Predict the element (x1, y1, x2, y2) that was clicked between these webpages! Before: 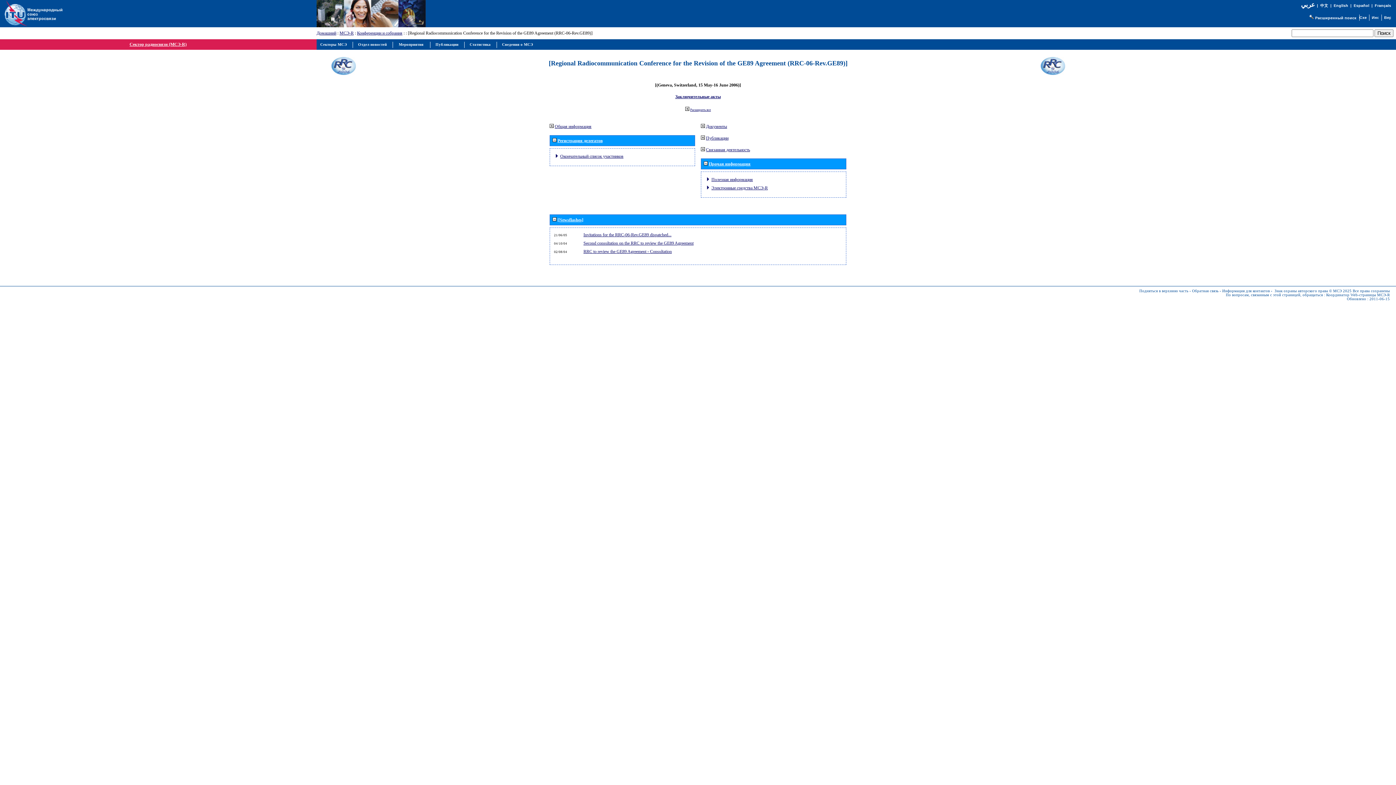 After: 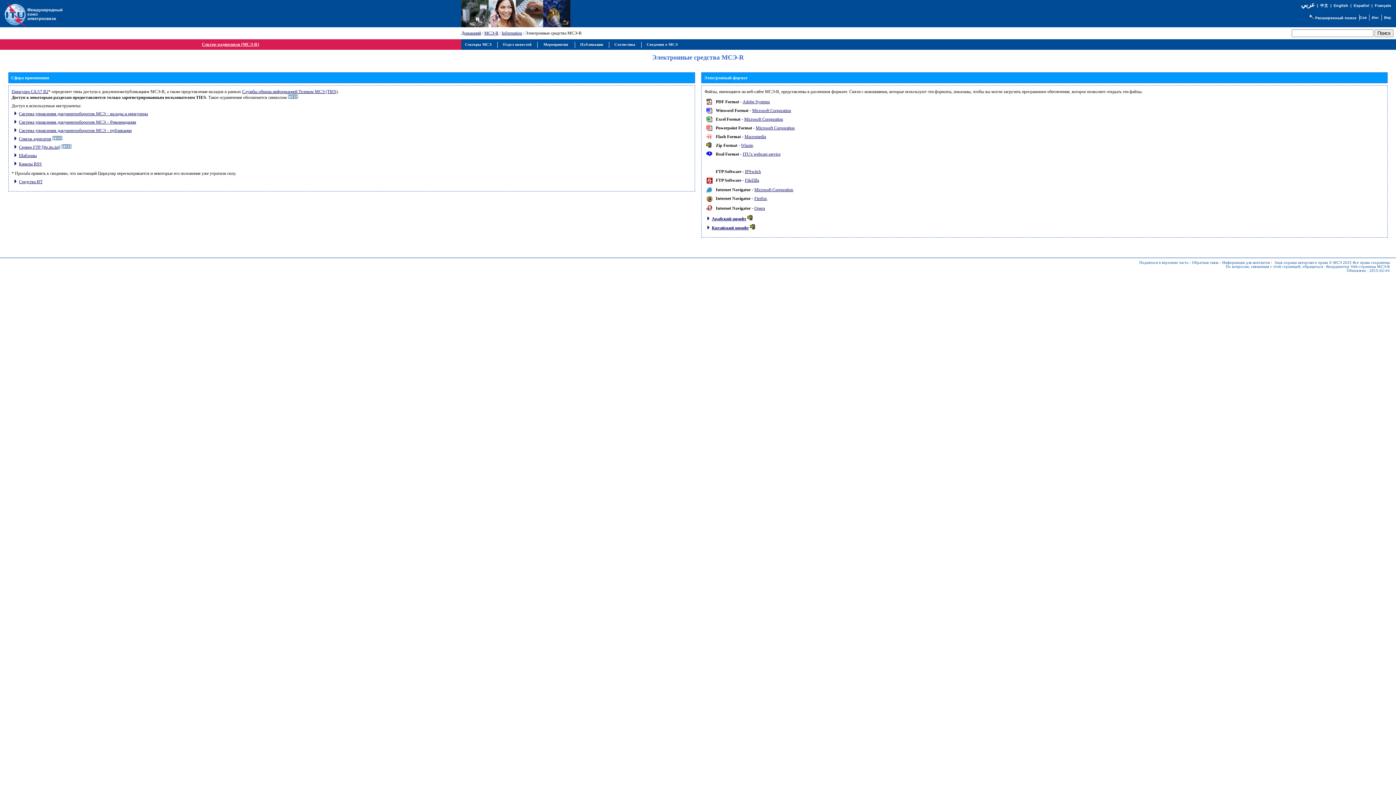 Action: label: Электронные средства МСЭ-R bbox: (711, 185, 768, 190)